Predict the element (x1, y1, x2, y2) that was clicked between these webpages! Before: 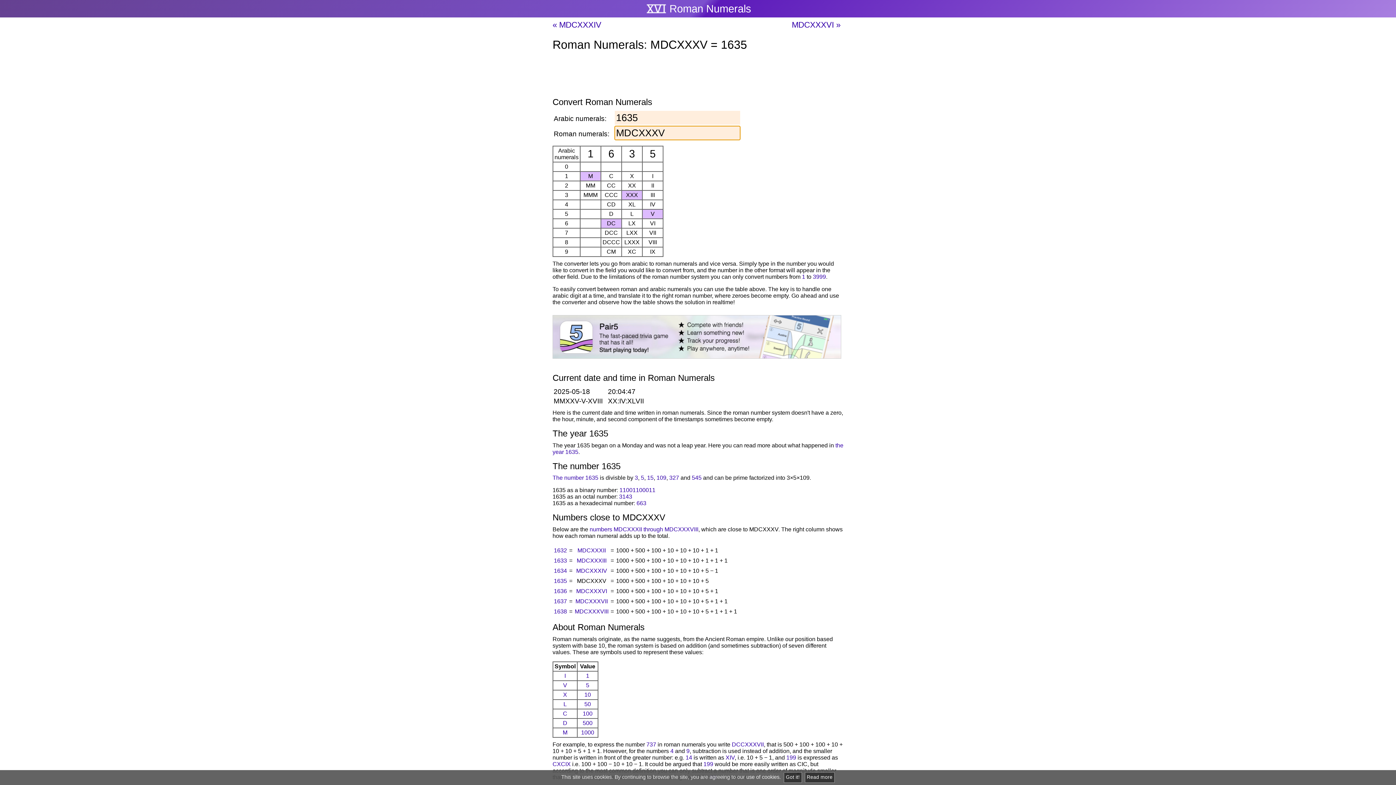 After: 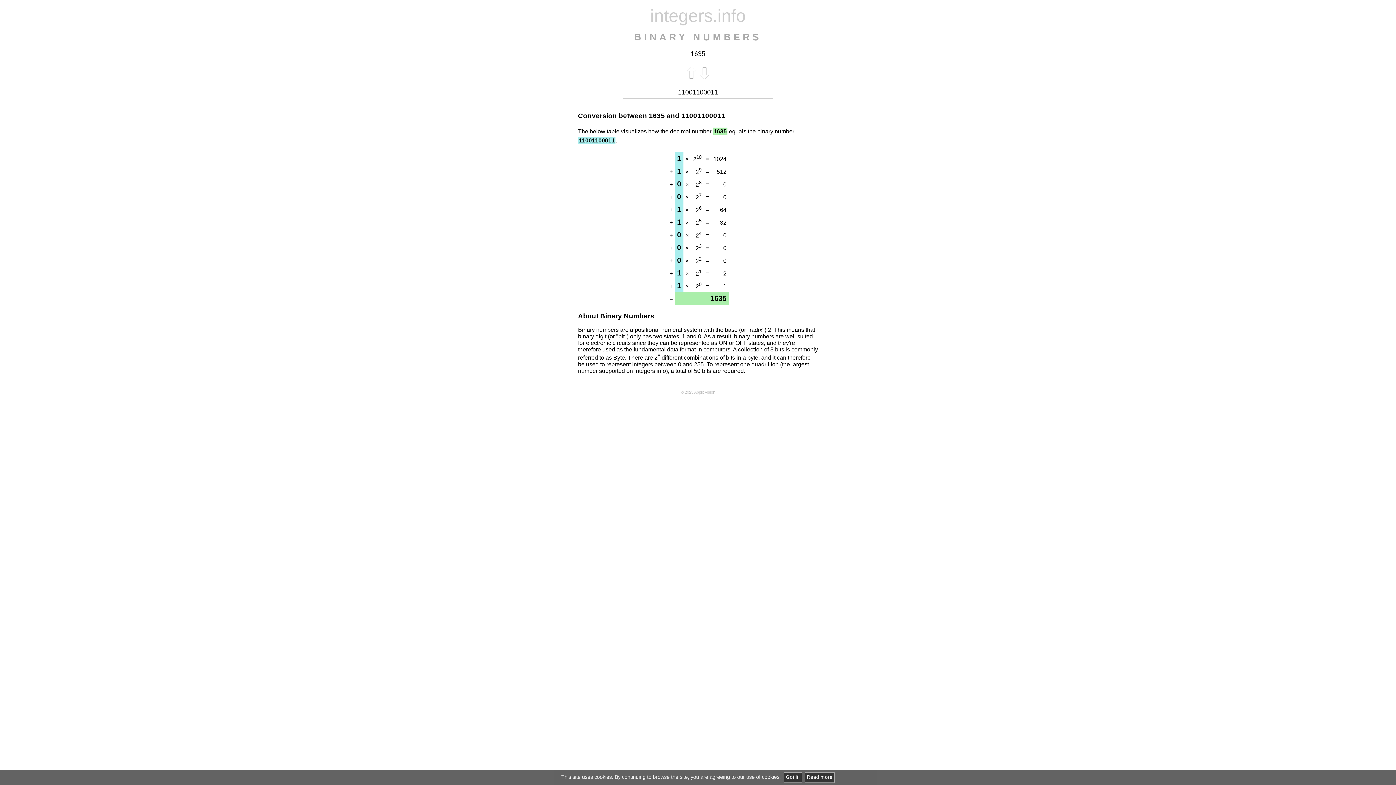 Action: bbox: (619, 487, 655, 493) label: 11001100011